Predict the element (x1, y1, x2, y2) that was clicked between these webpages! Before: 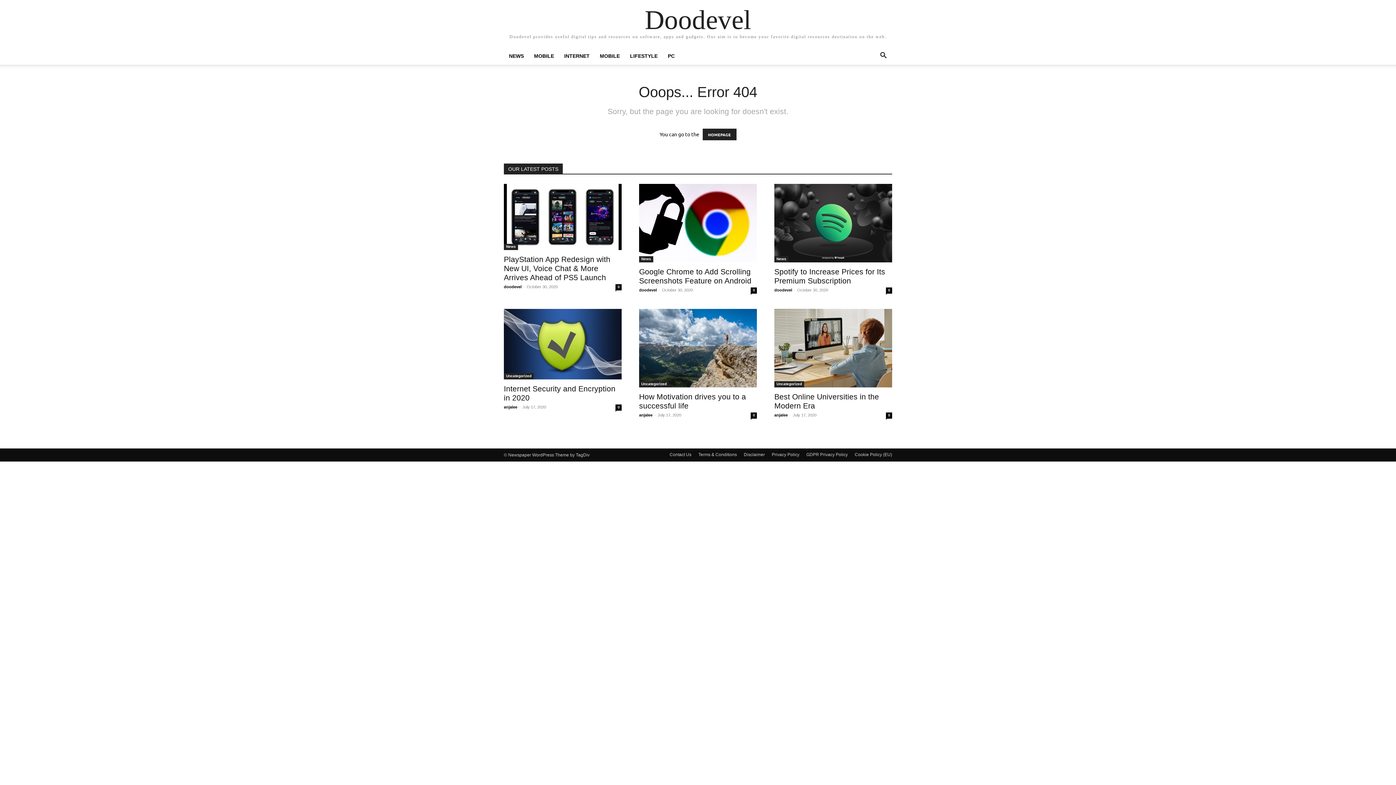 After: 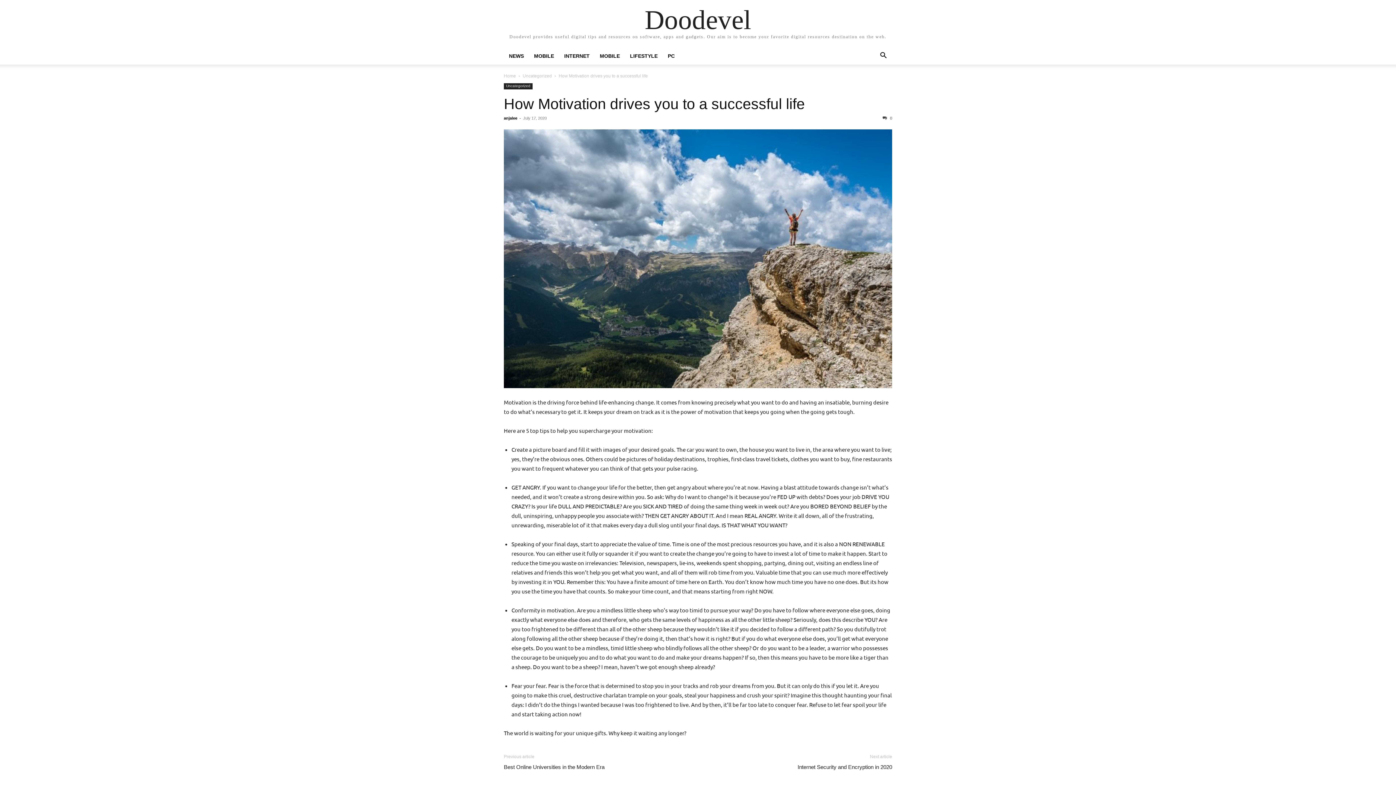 Action: label: 0 bbox: (750, 412, 757, 418)